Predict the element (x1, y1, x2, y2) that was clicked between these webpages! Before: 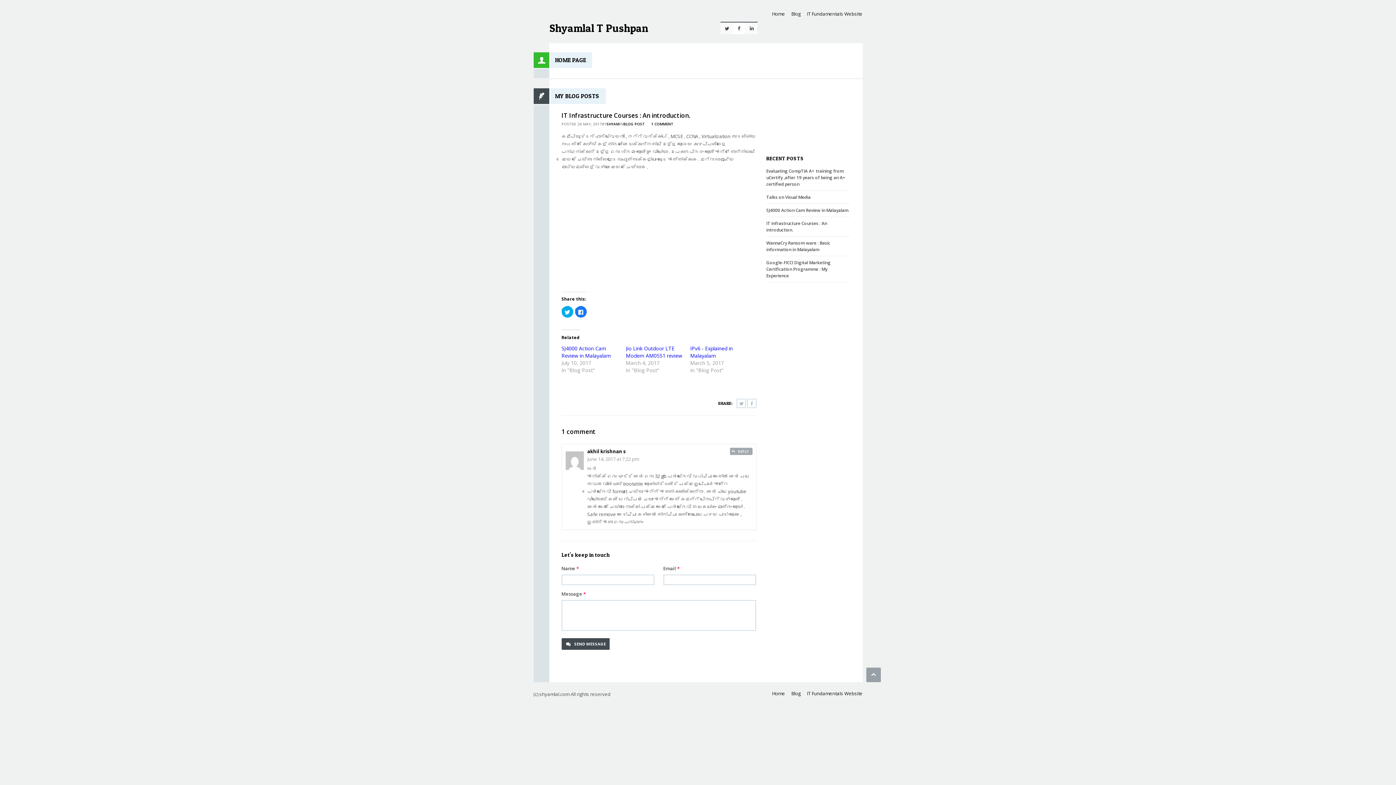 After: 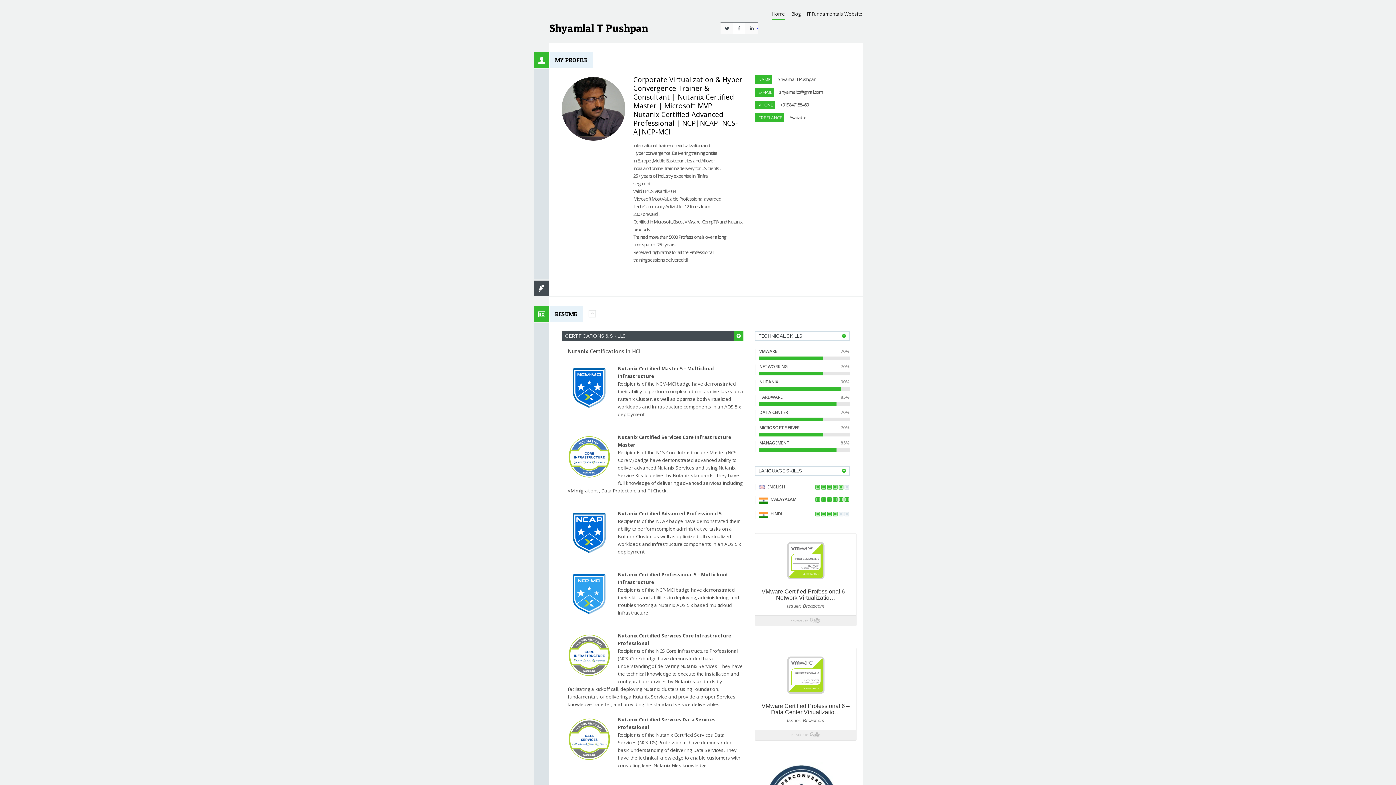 Action: label: HOME PAGE bbox: (550, 57, 592, 63)